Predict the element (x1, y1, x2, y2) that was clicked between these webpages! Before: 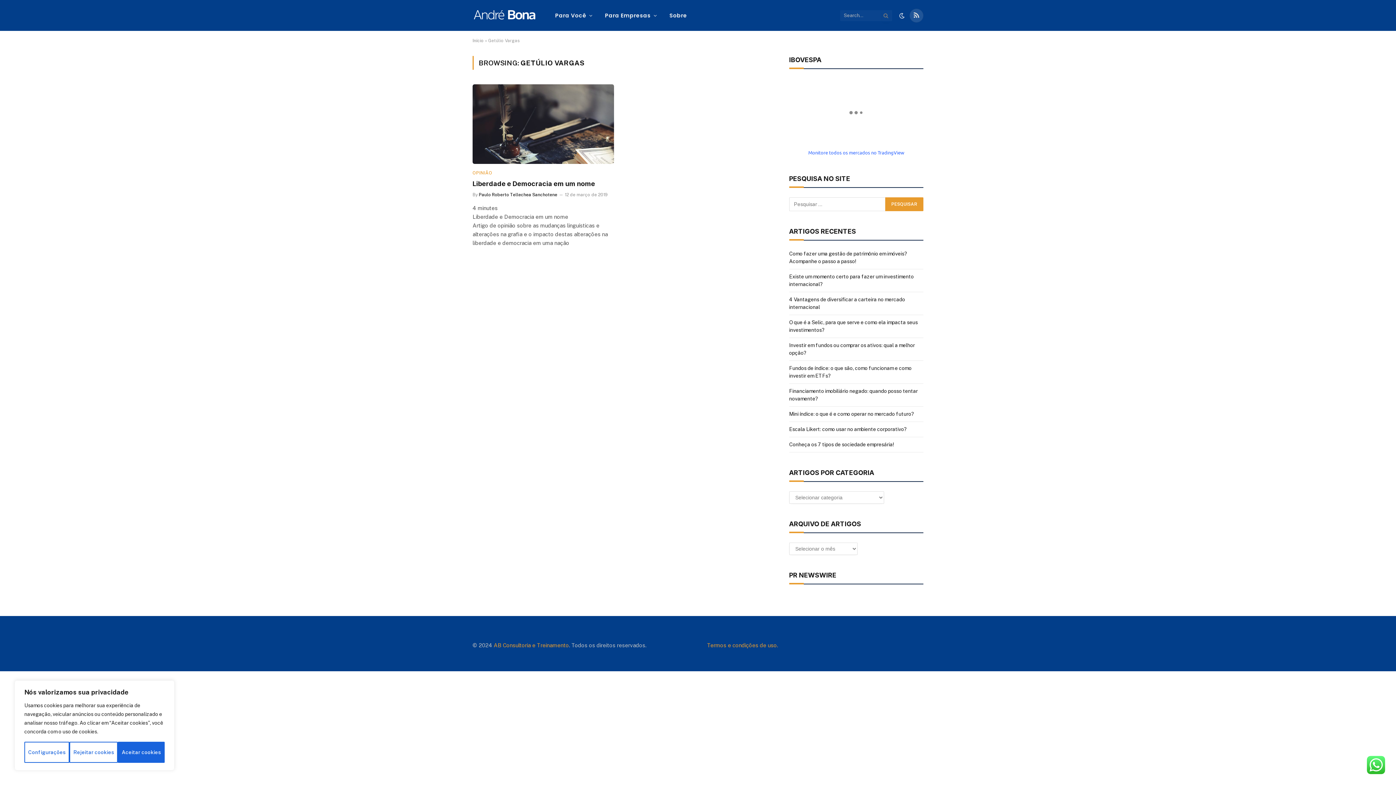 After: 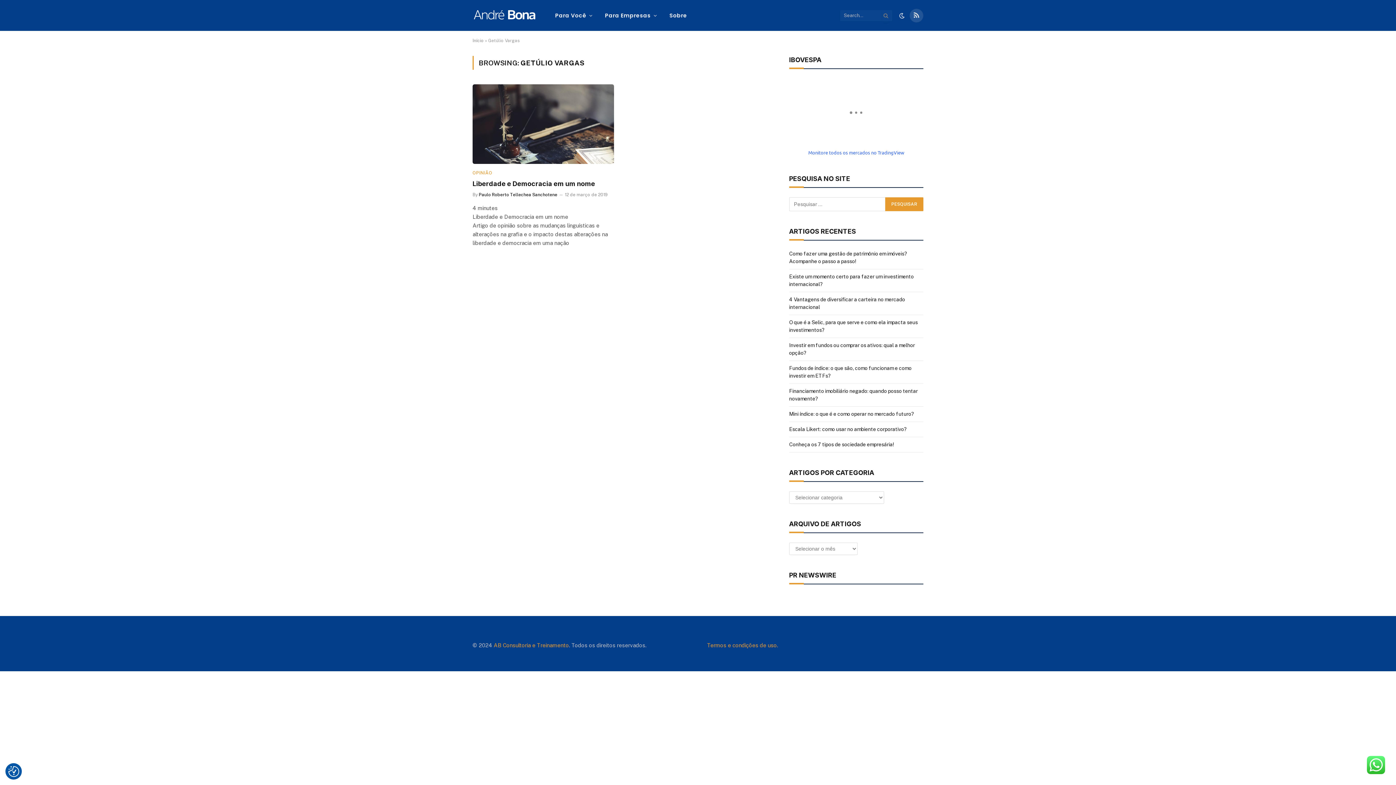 Action: label: Rejeitar cookies bbox: (69, 742, 117, 763)